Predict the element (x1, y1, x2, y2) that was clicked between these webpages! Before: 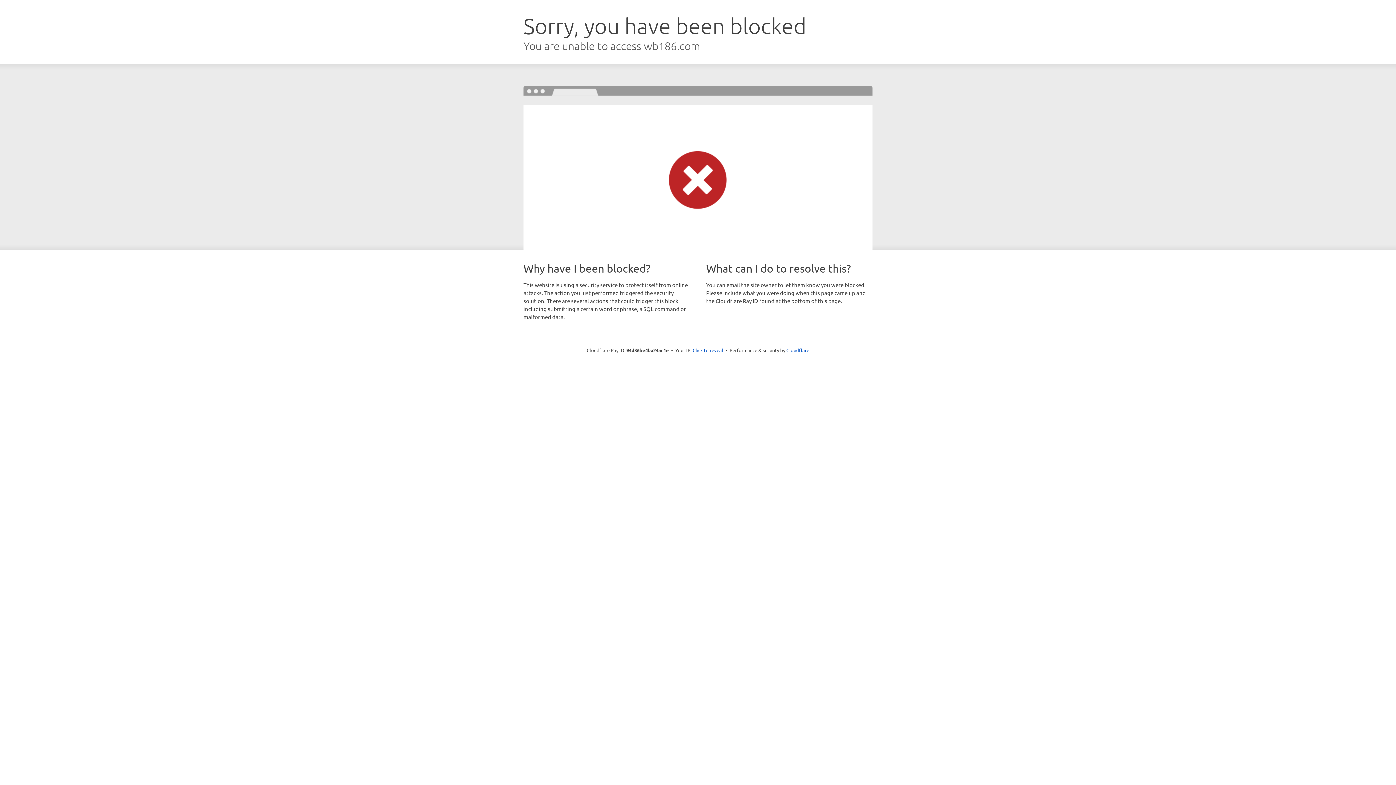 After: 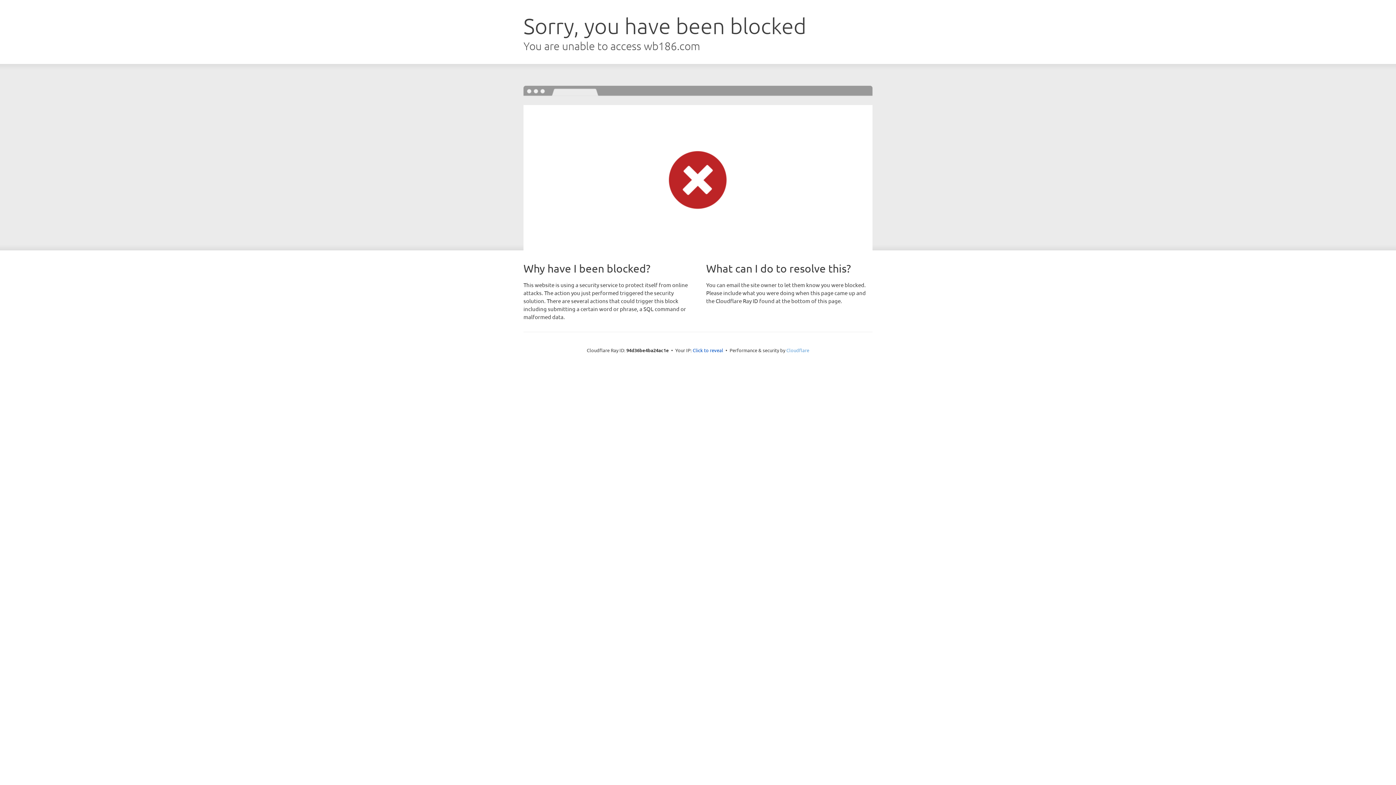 Action: label: Cloudflare bbox: (786, 347, 809, 353)